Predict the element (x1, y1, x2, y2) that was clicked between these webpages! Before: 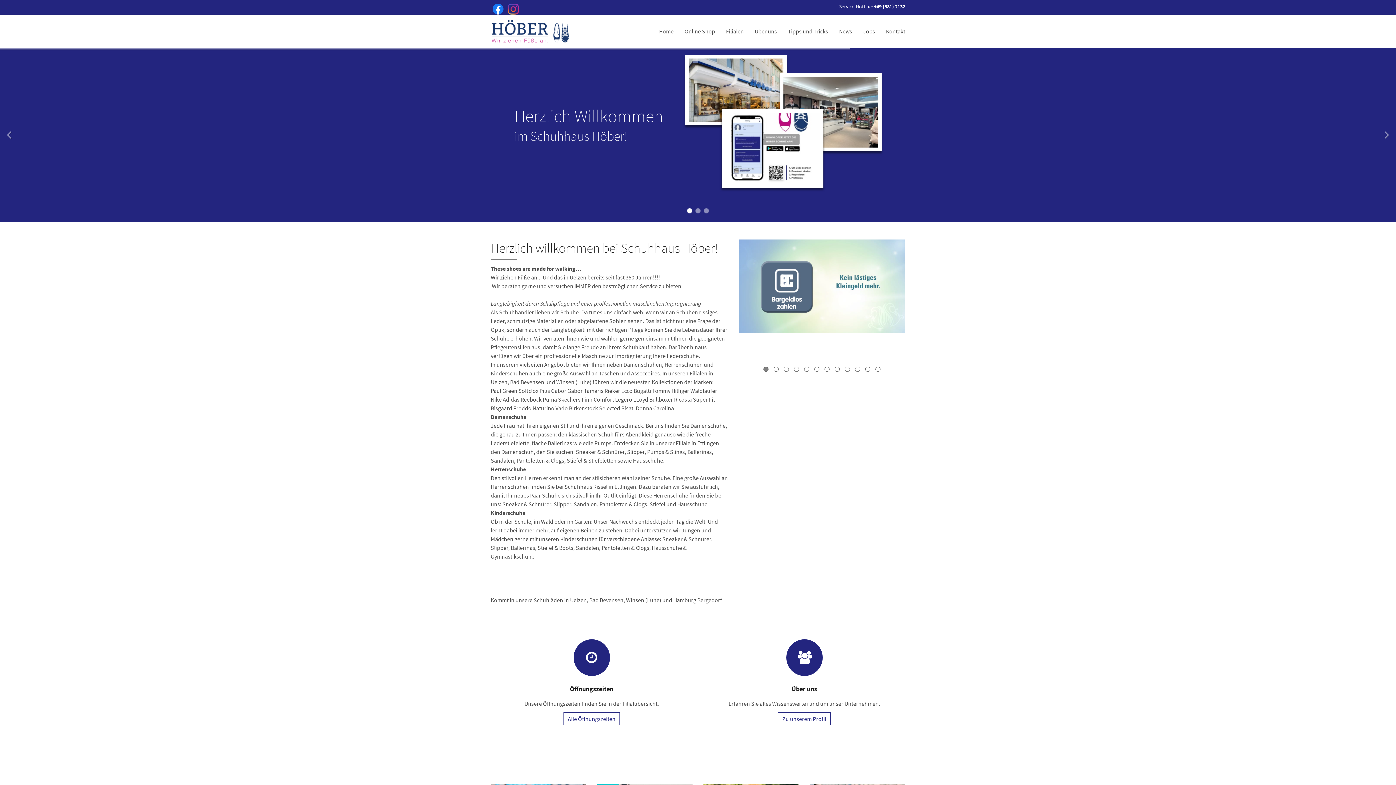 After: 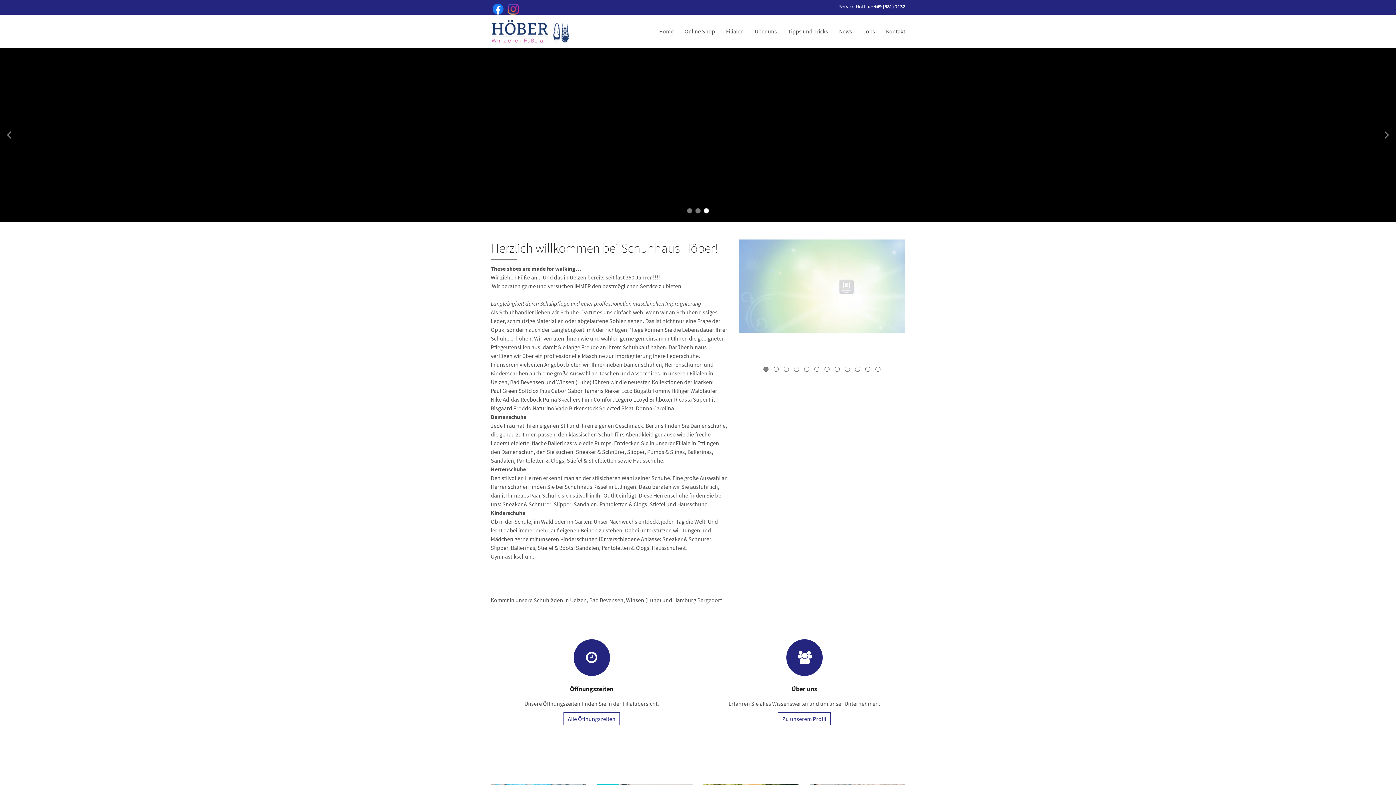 Action: label: 11 bbox: (865, 367, 870, 371)